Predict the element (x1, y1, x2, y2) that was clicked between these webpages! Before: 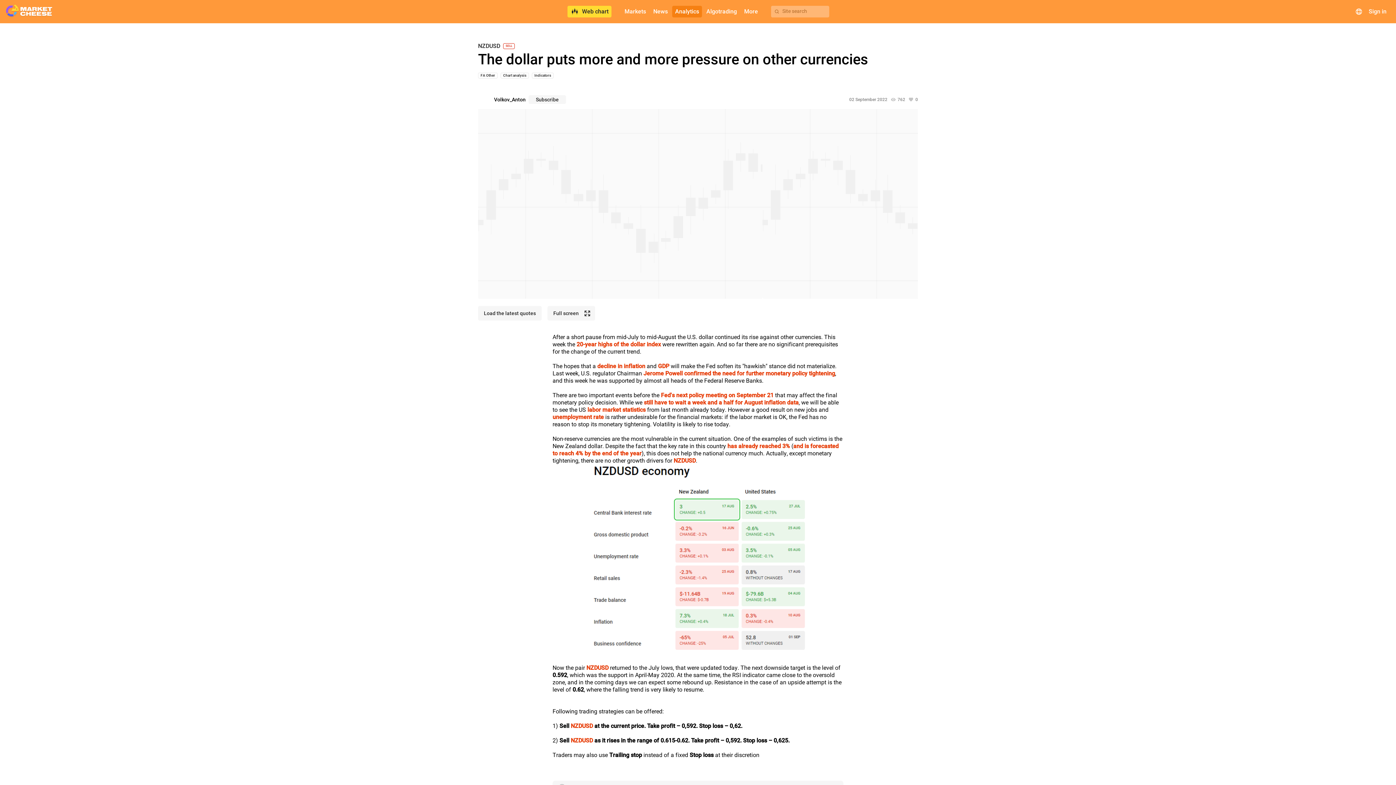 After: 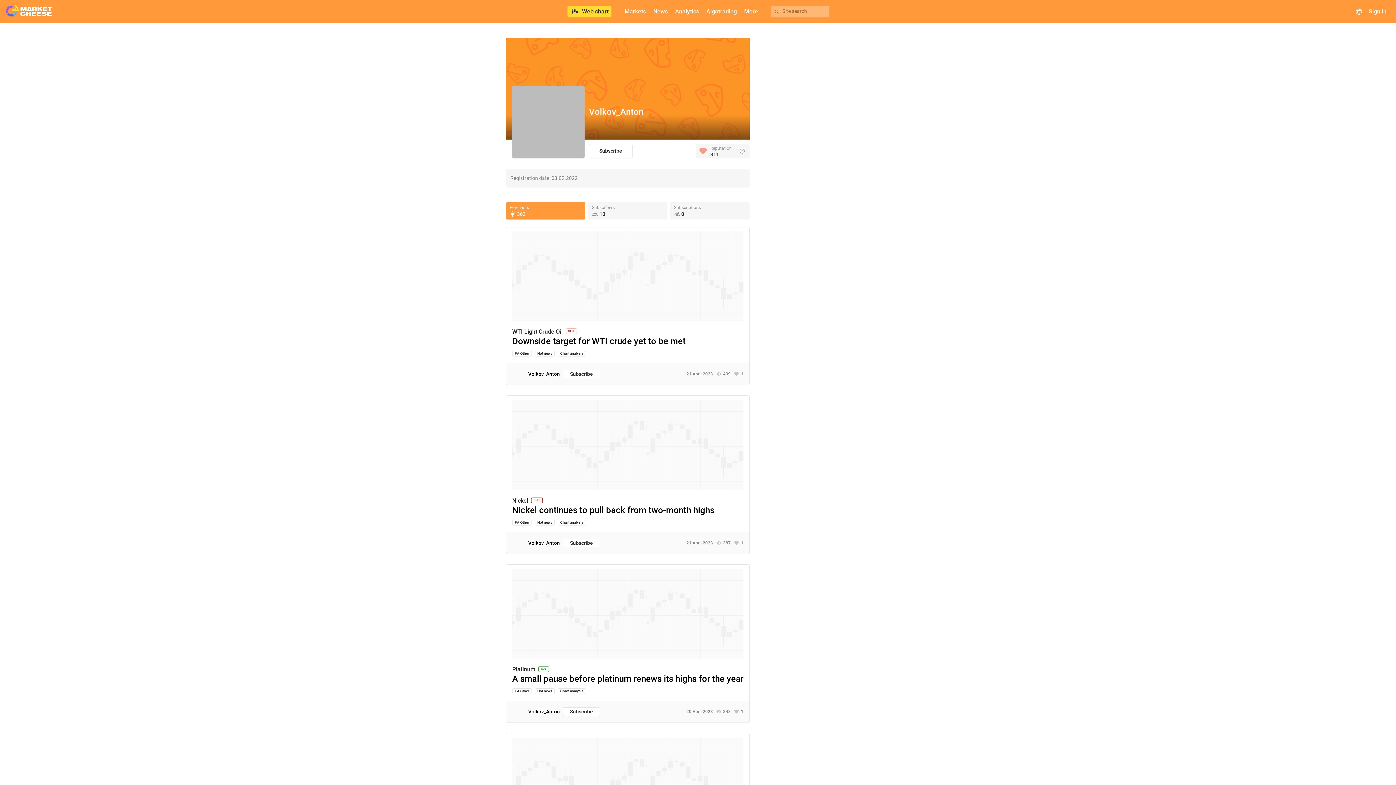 Action: bbox: (478, 93, 491, 106)